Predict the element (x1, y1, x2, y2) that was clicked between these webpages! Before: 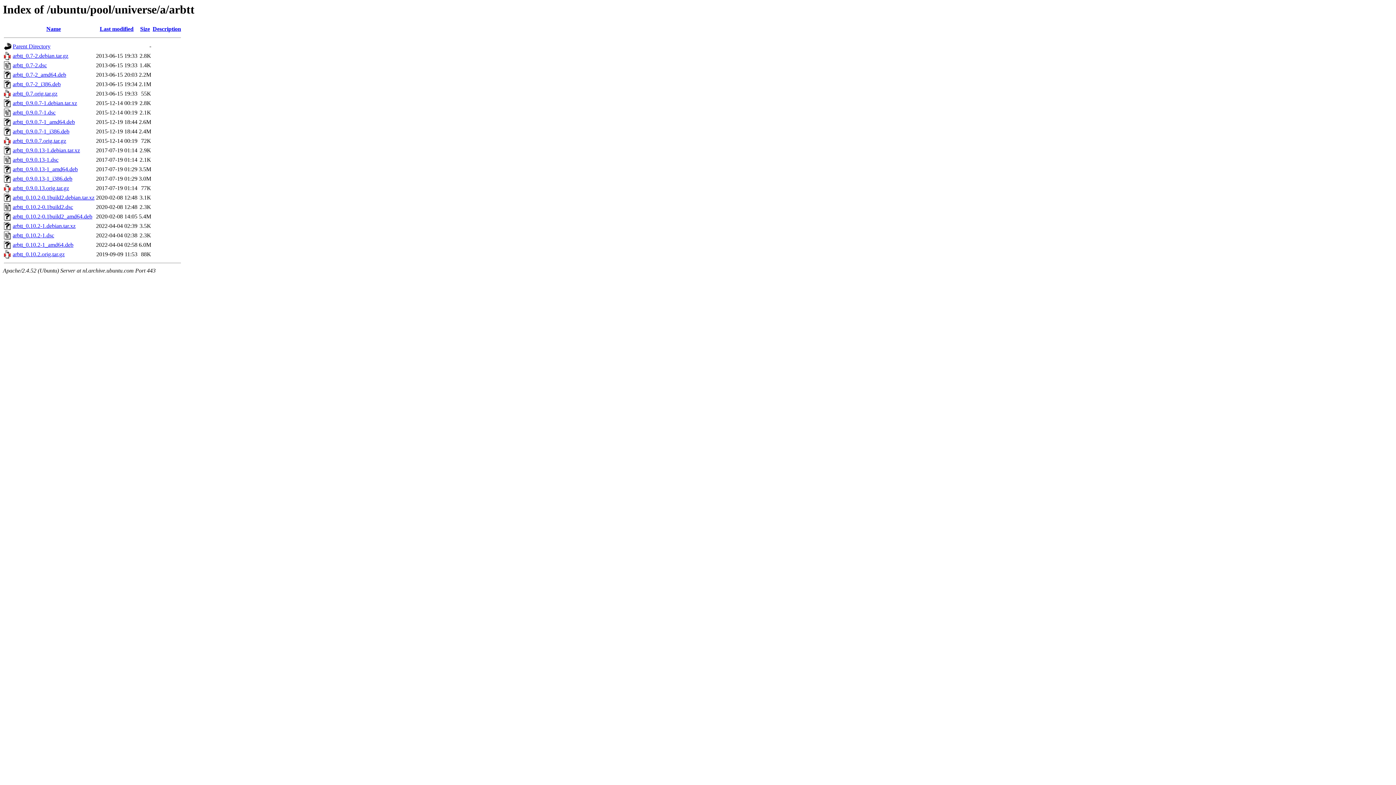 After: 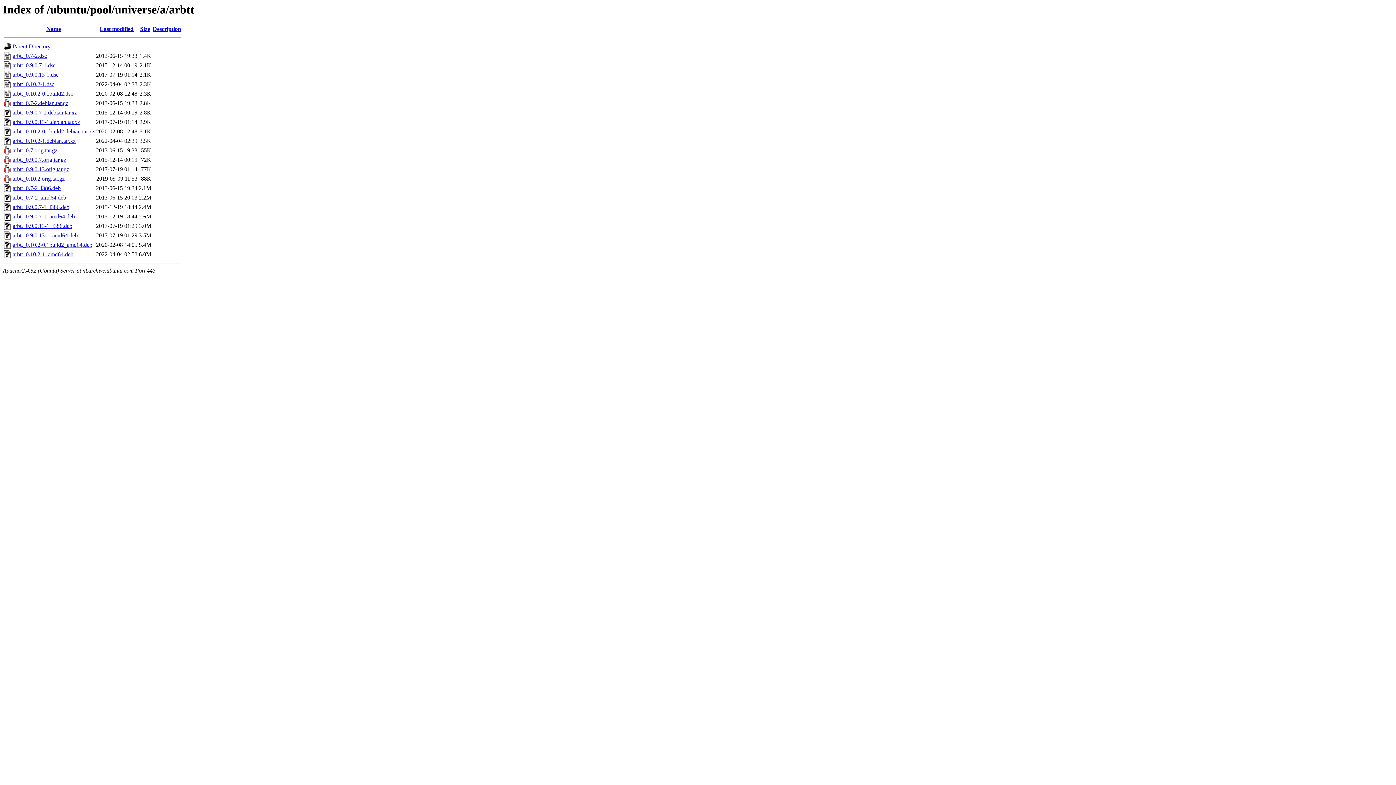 Action: bbox: (140, 25, 150, 32) label: Size